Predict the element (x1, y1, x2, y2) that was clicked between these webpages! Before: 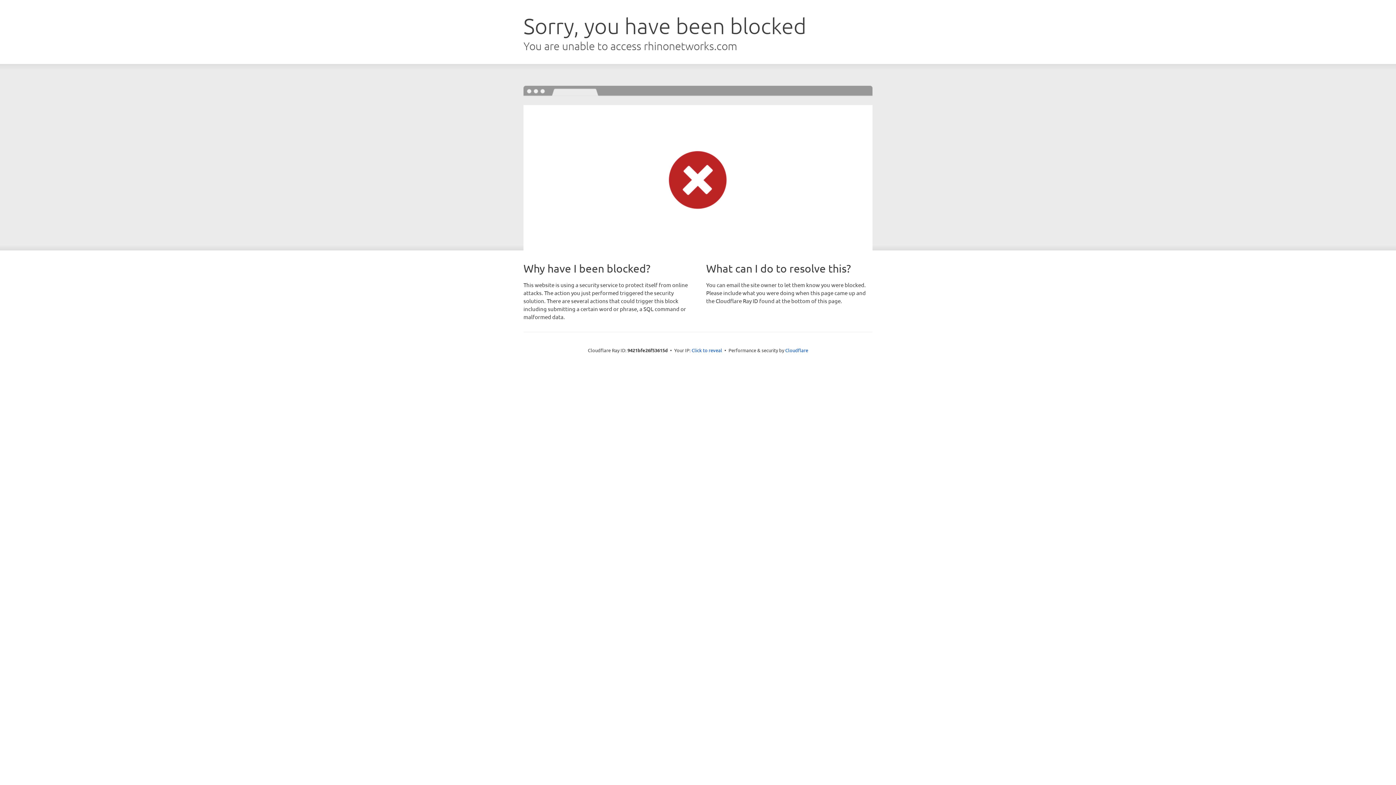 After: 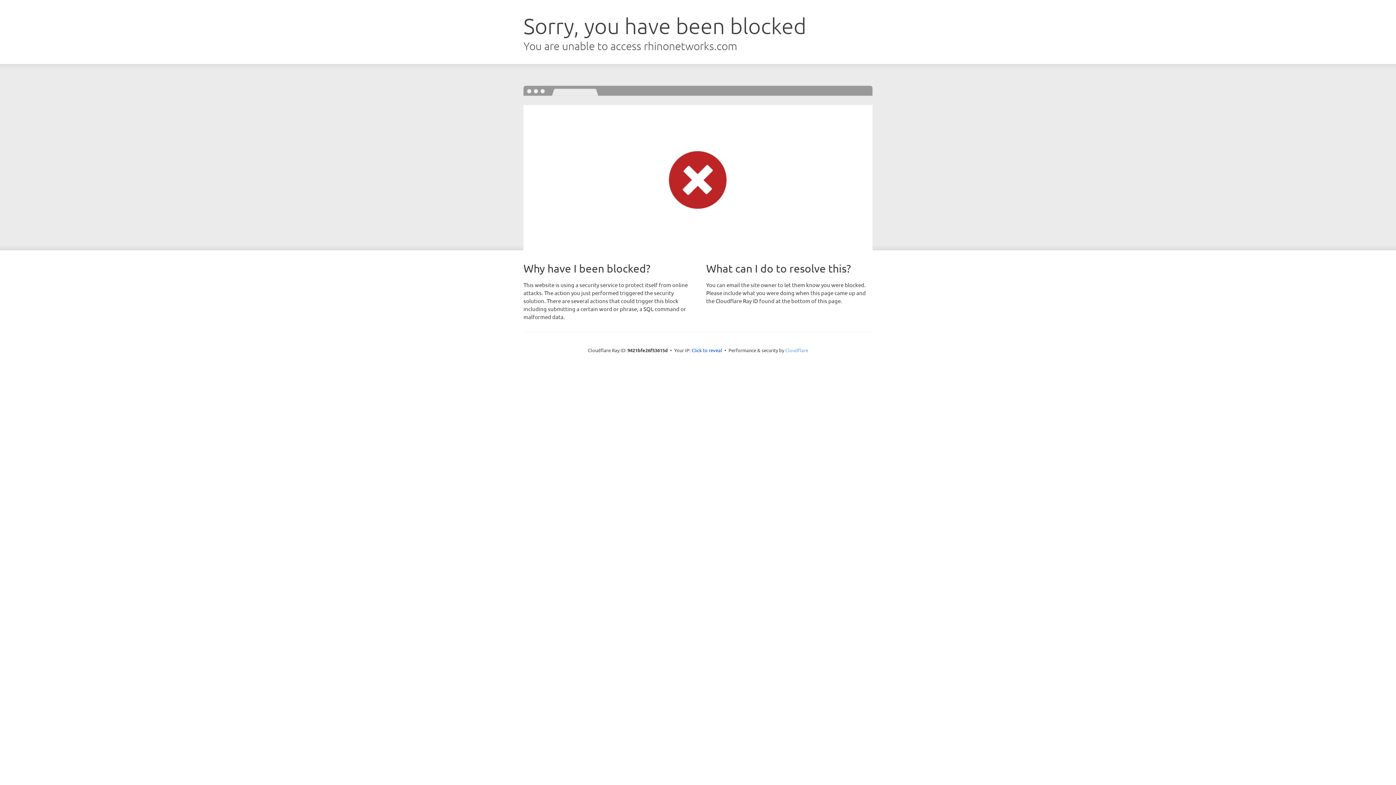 Action: label: Cloudflare bbox: (785, 347, 808, 353)